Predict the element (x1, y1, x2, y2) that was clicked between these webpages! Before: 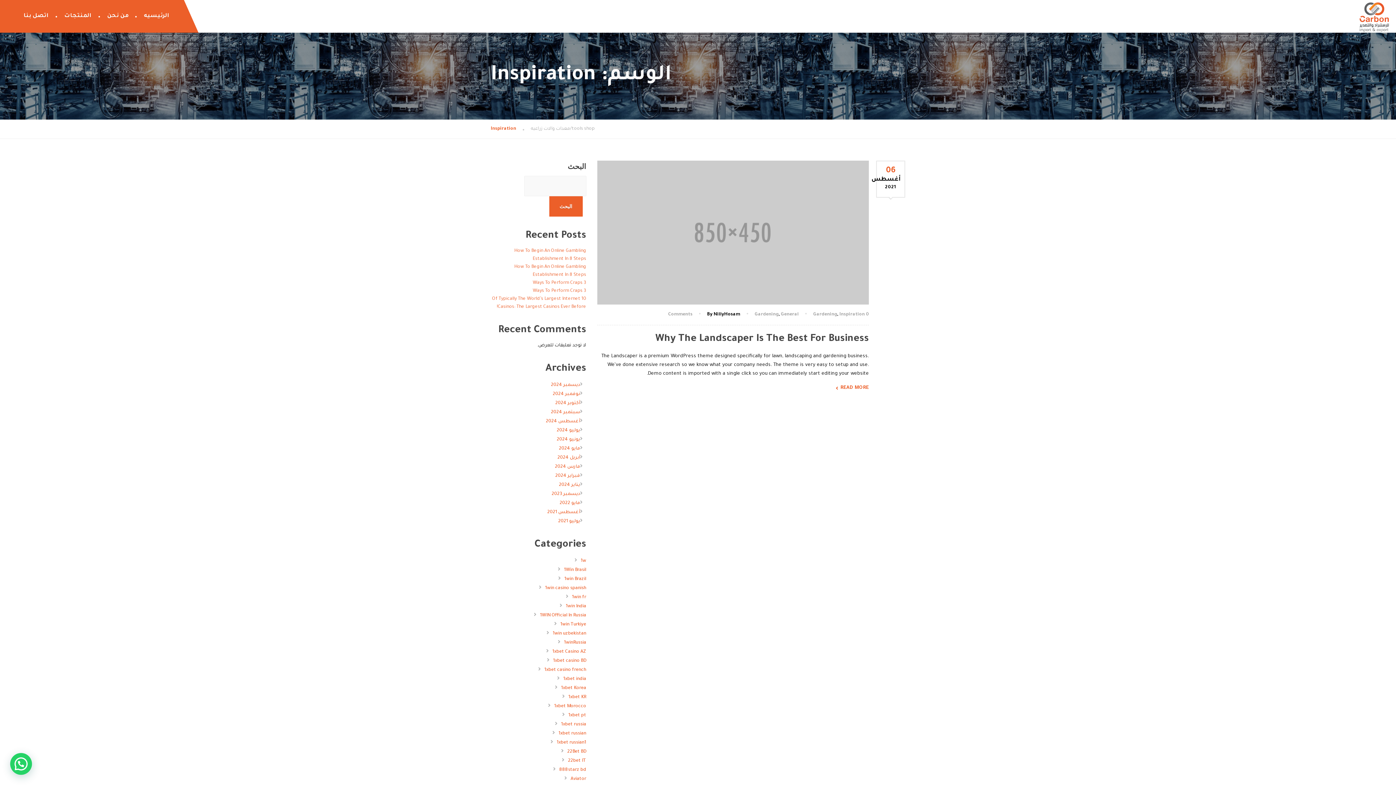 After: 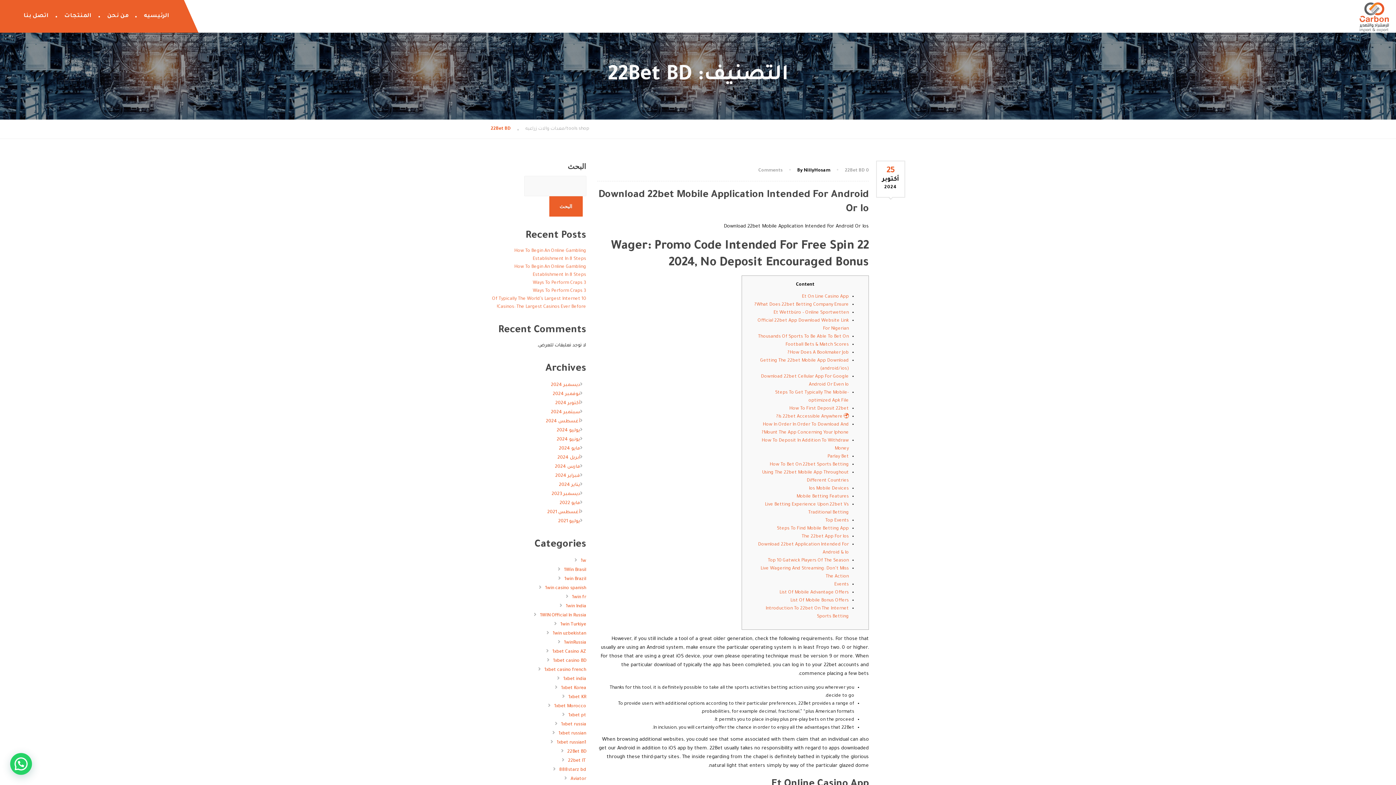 Action: label: 22Bet BD bbox: (561, 749, 586, 754)